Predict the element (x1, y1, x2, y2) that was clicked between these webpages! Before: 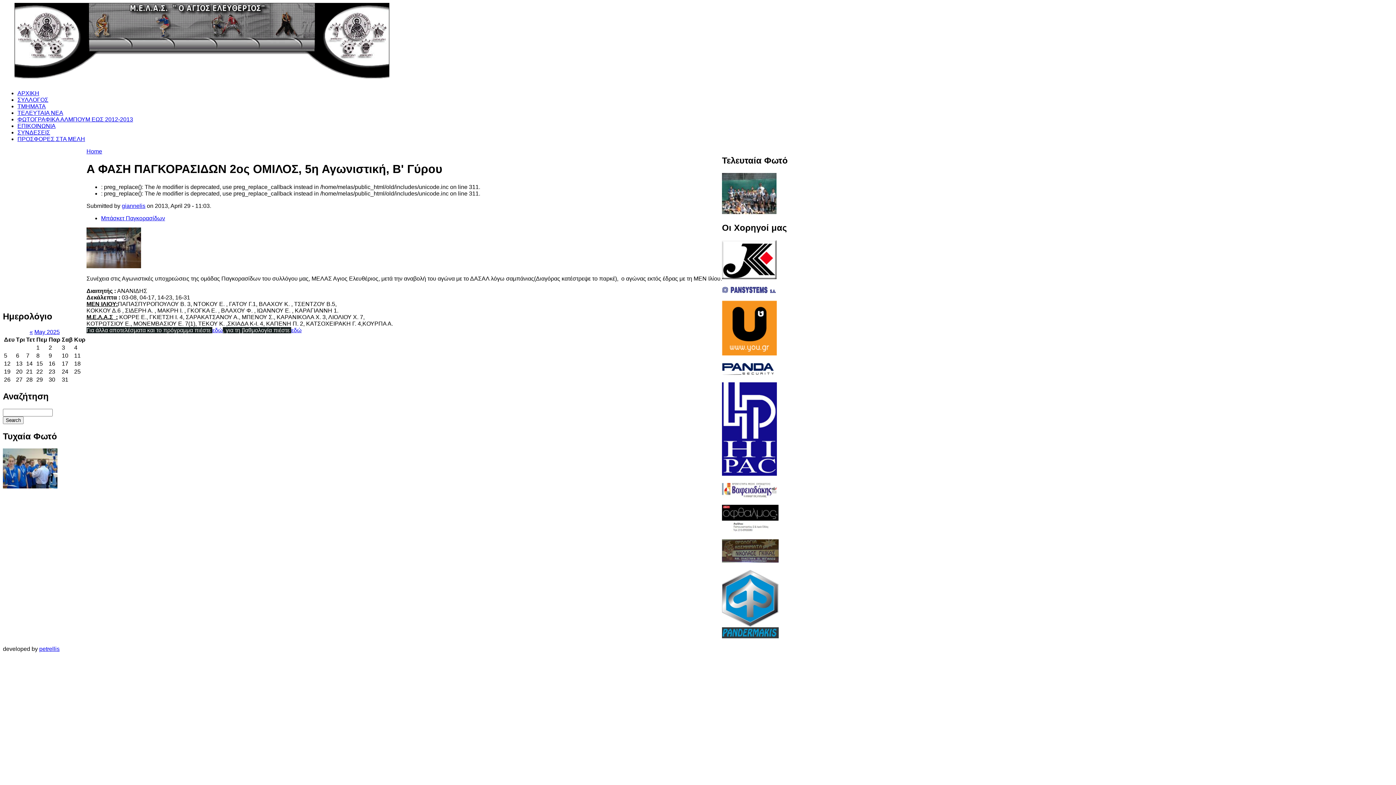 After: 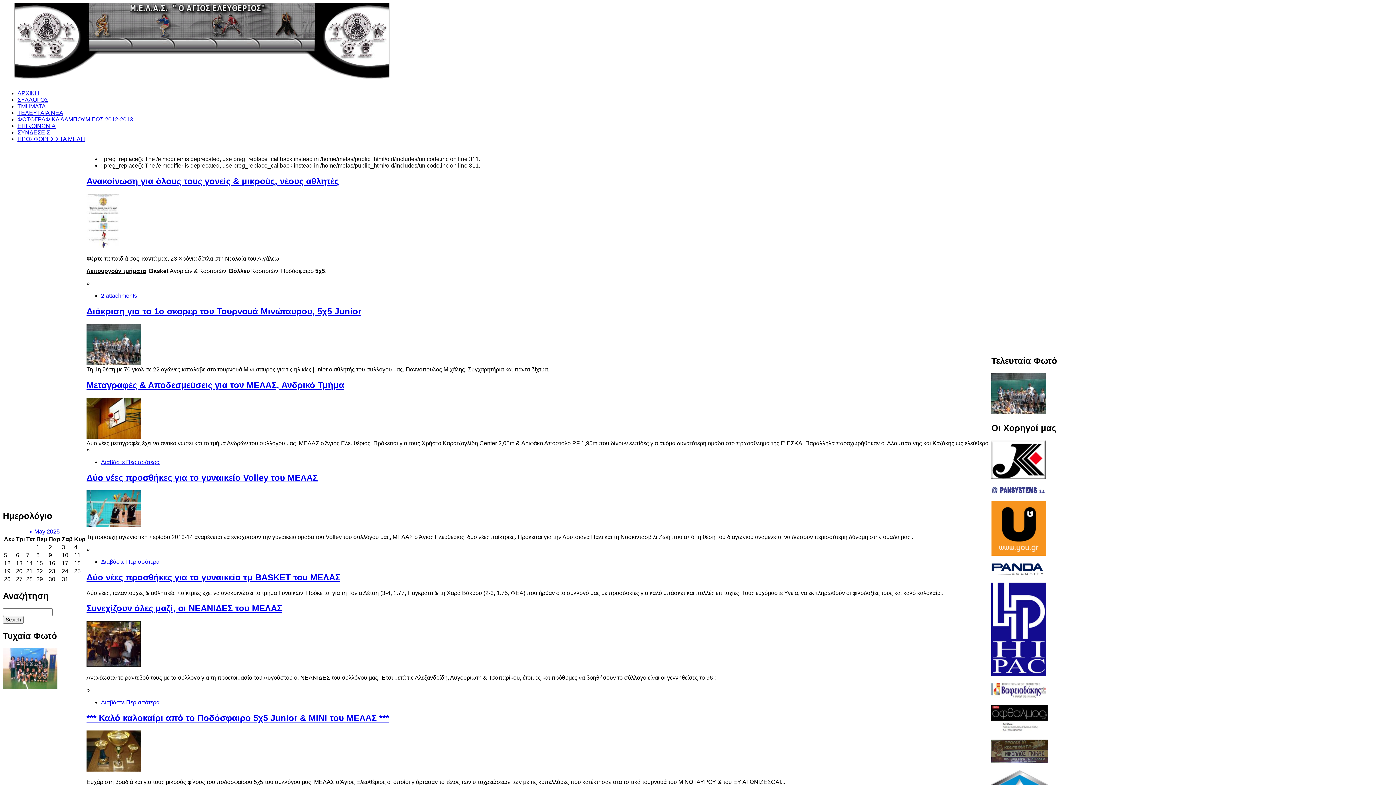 Action: bbox: (2, 77, 401, 84)